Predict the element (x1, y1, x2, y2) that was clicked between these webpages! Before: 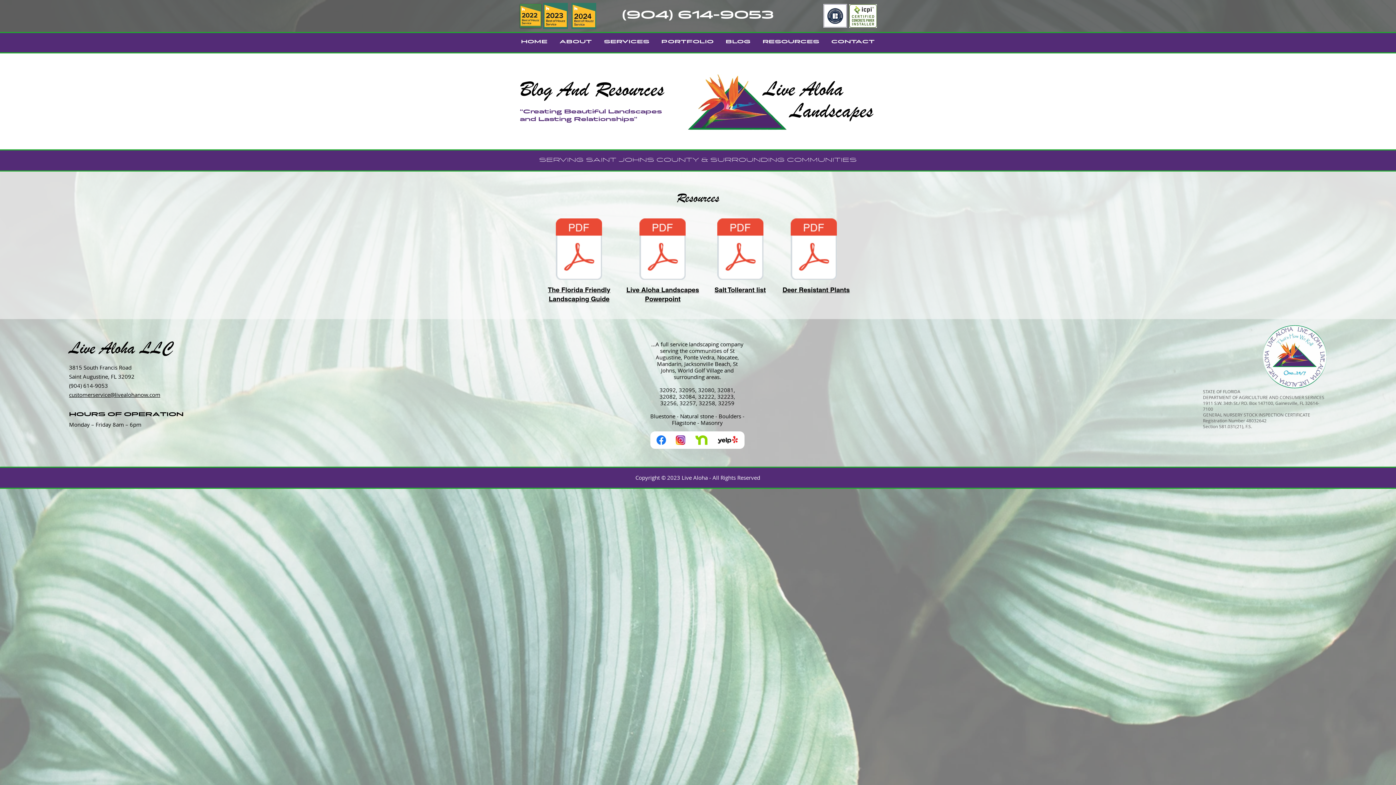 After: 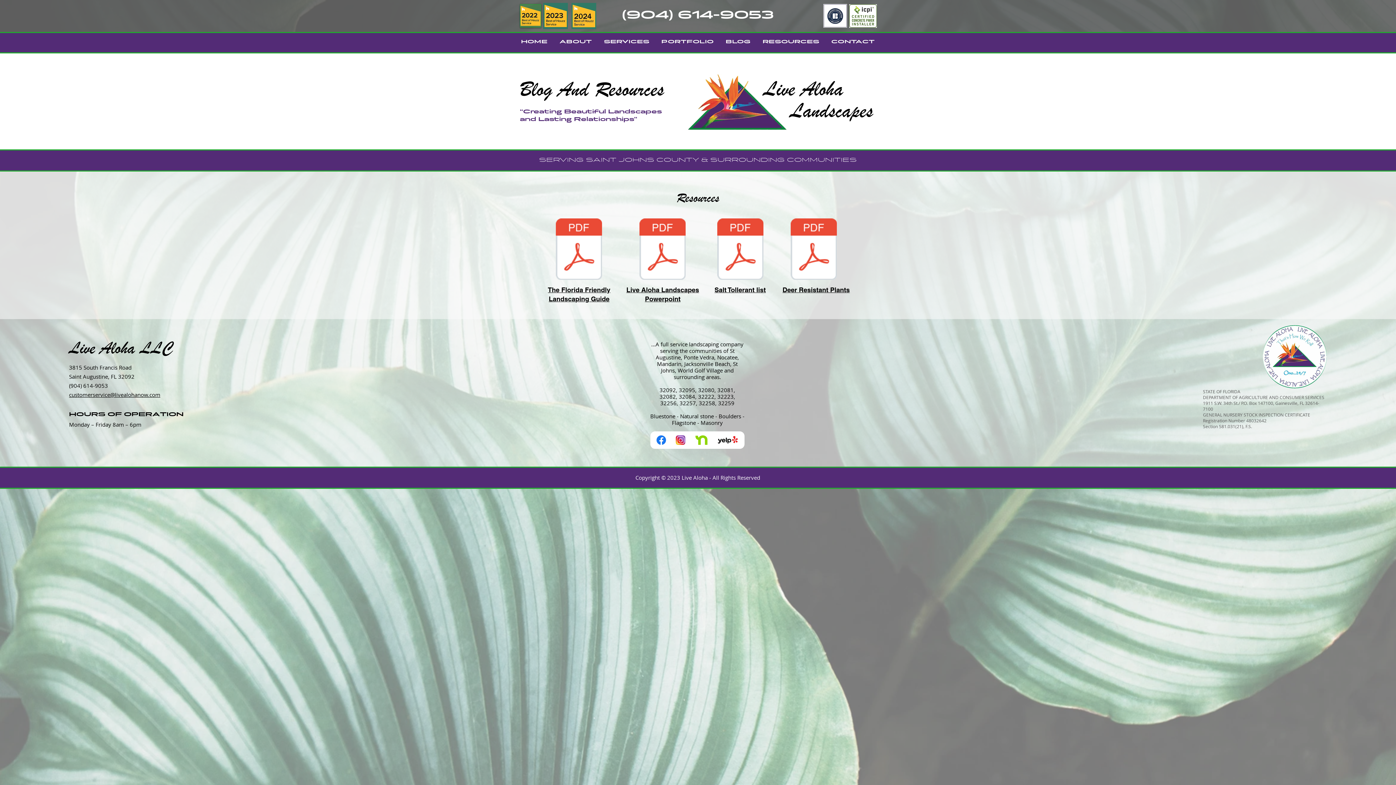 Action: bbox: (717, 435, 738, 445)